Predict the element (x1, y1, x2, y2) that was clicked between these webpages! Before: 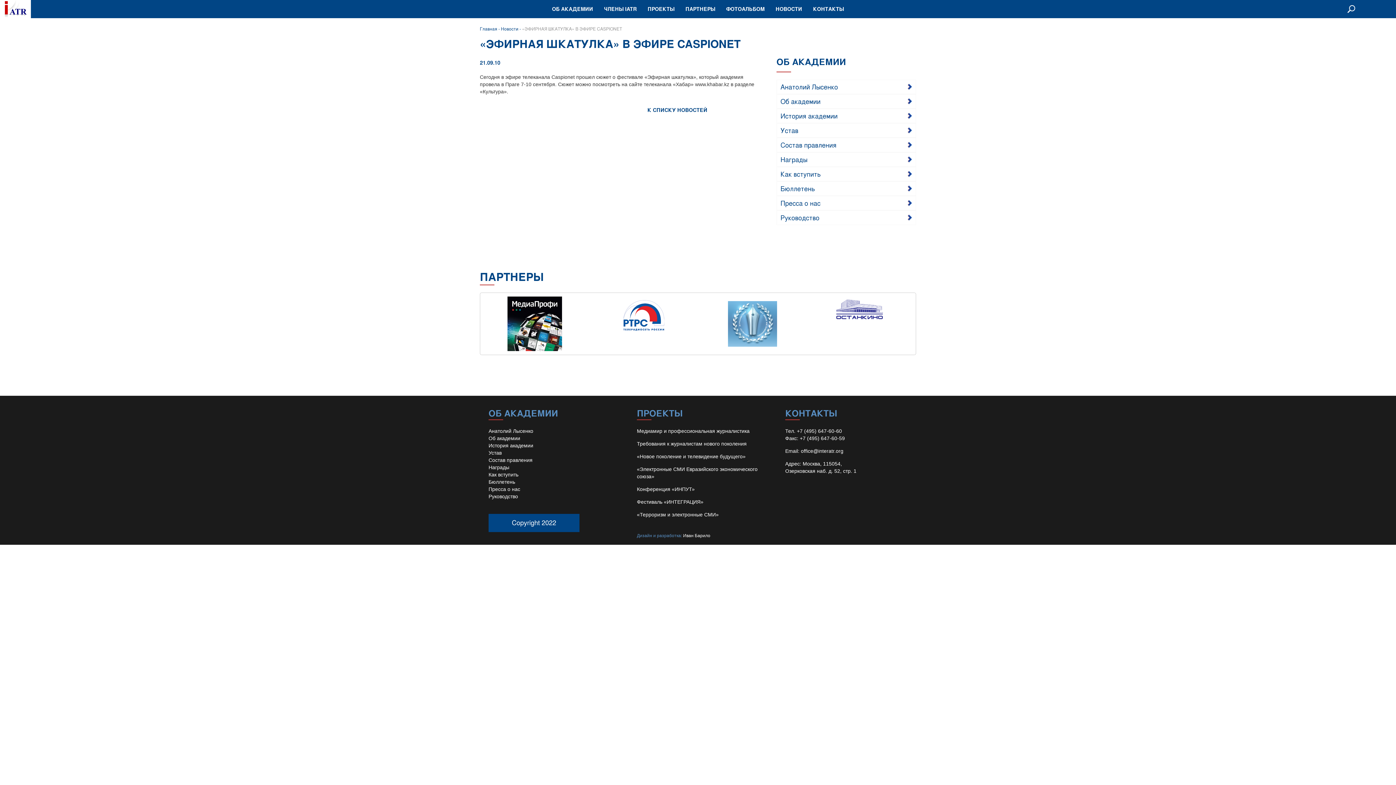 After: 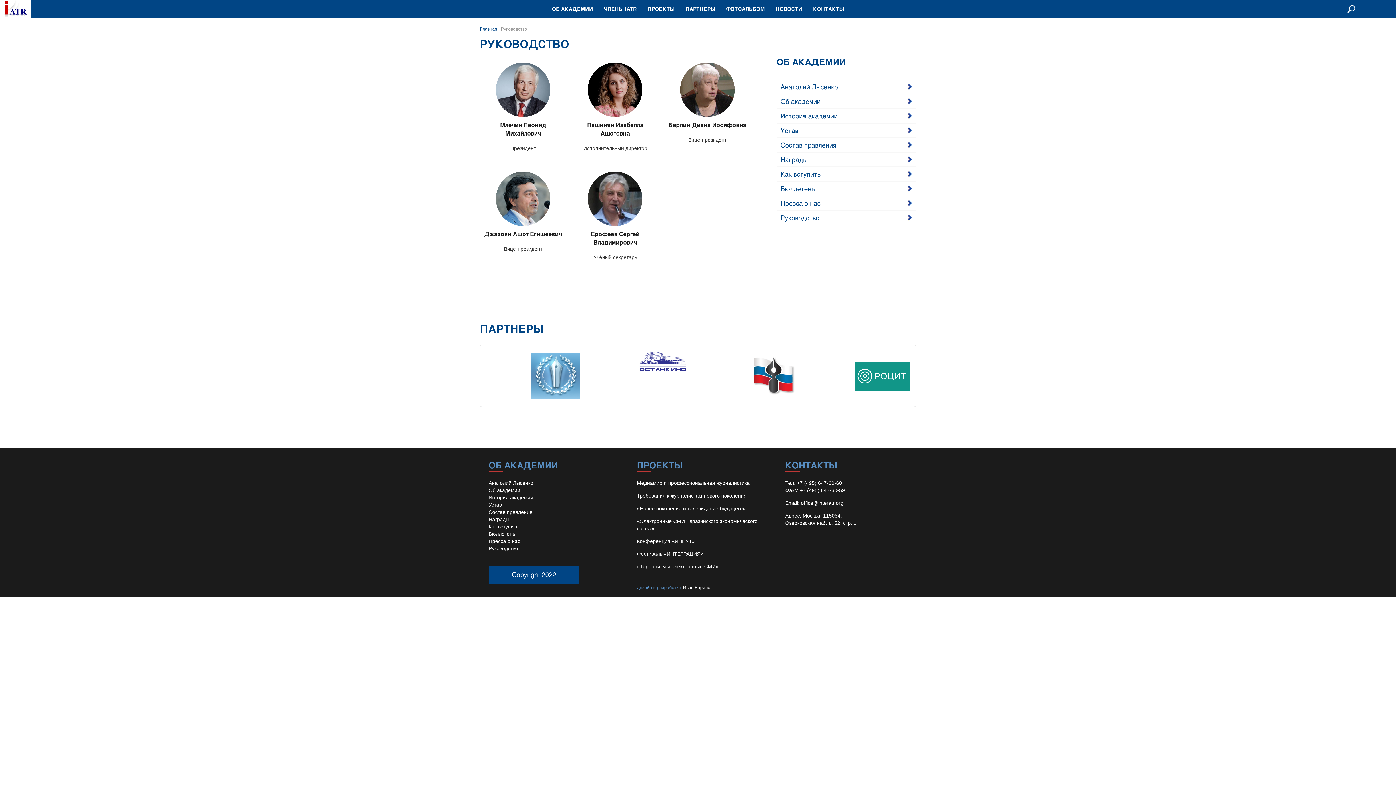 Action: bbox: (488, 493, 518, 499) label: Руководство